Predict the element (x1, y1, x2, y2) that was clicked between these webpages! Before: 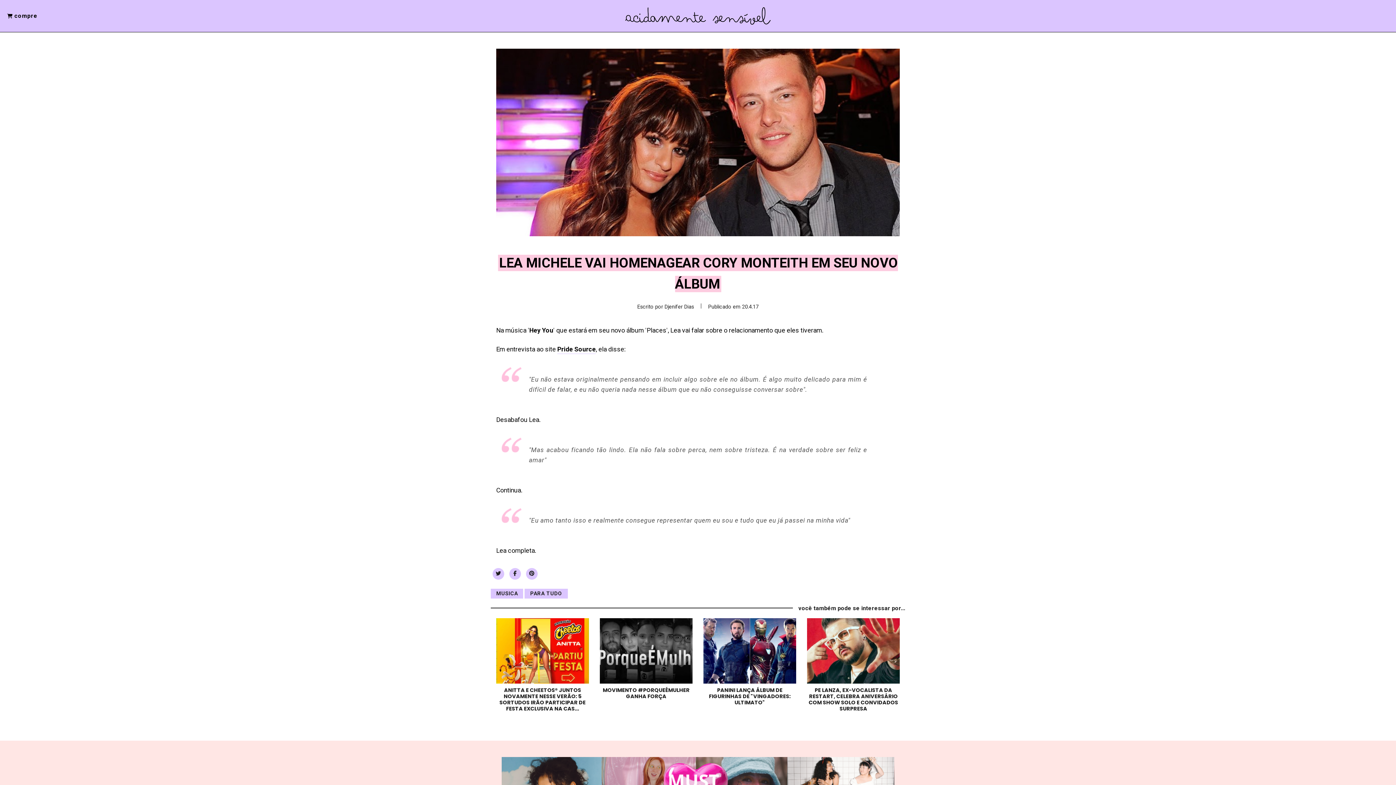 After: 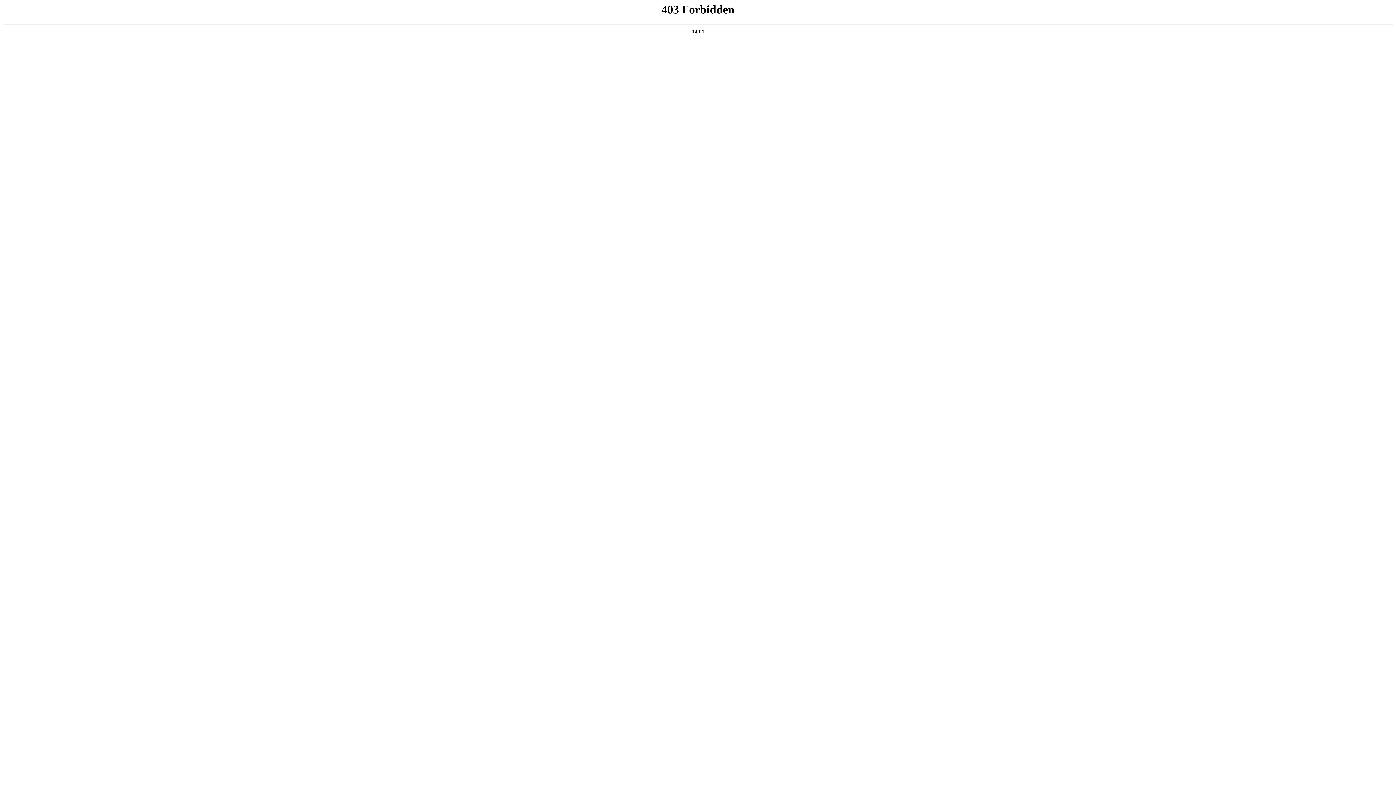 Action: label: Pride Source bbox: (557, 345, 596, 354)